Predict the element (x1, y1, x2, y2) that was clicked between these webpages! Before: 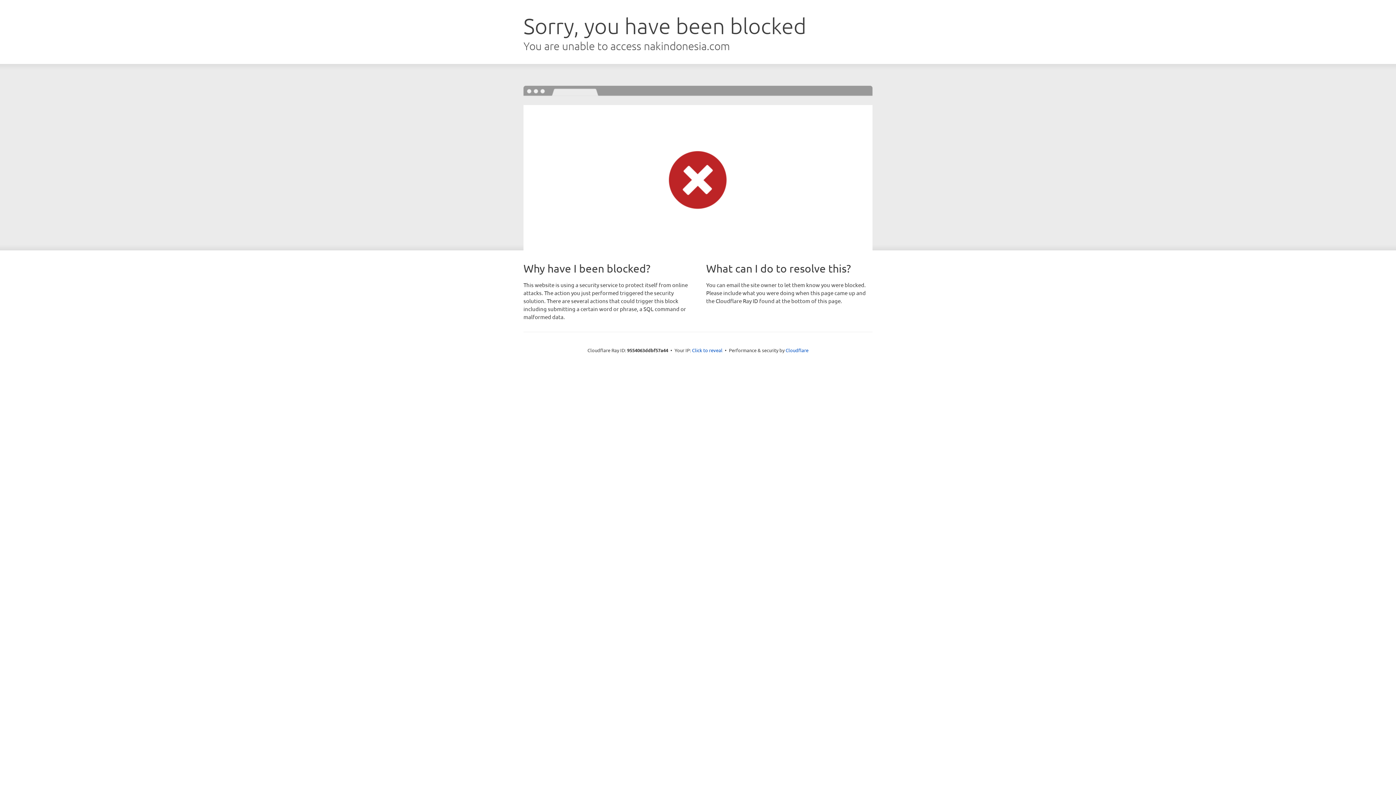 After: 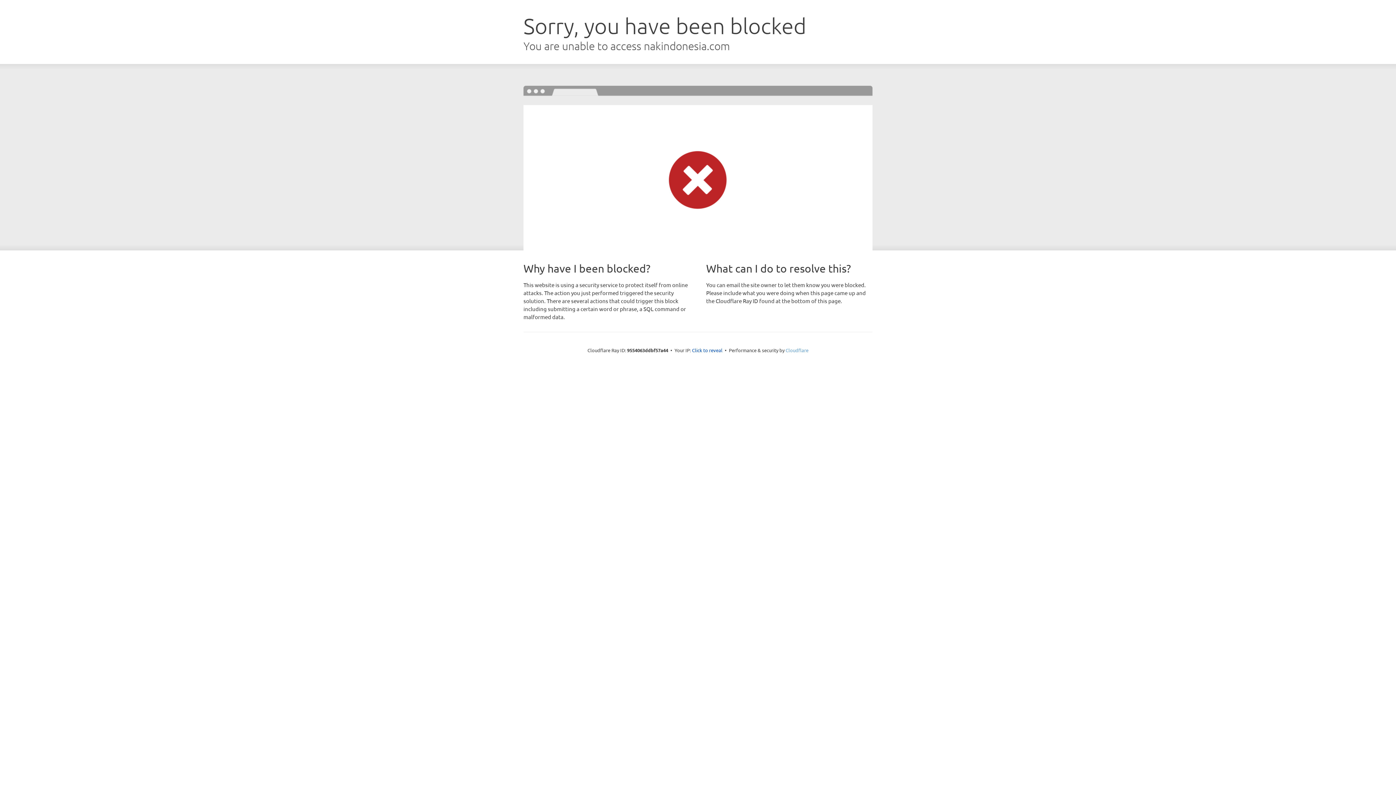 Action: label: Cloudflare bbox: (785, 347, 808, 353)